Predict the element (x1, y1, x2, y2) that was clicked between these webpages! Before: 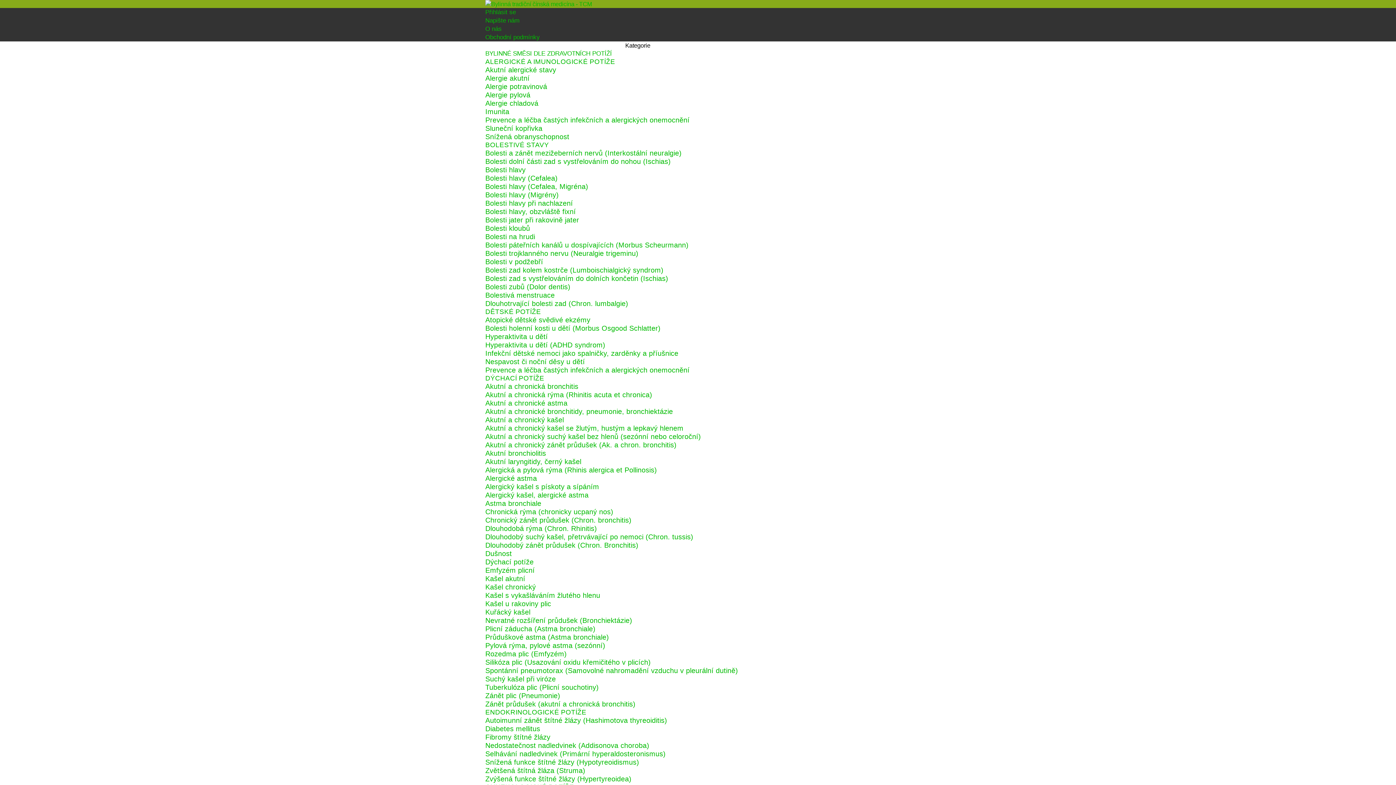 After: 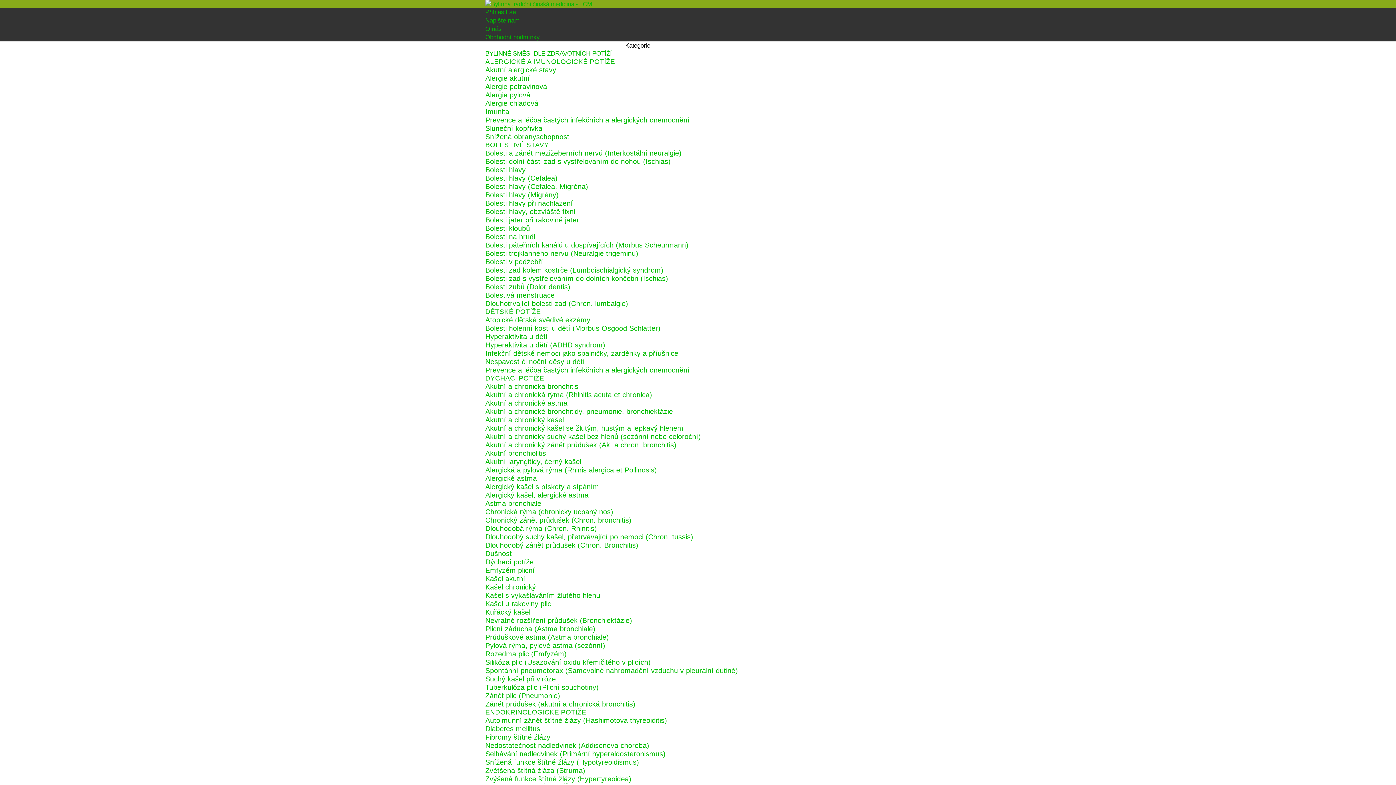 Action: label: Dýchací potíže bbox: (485, 558, 533, 566)